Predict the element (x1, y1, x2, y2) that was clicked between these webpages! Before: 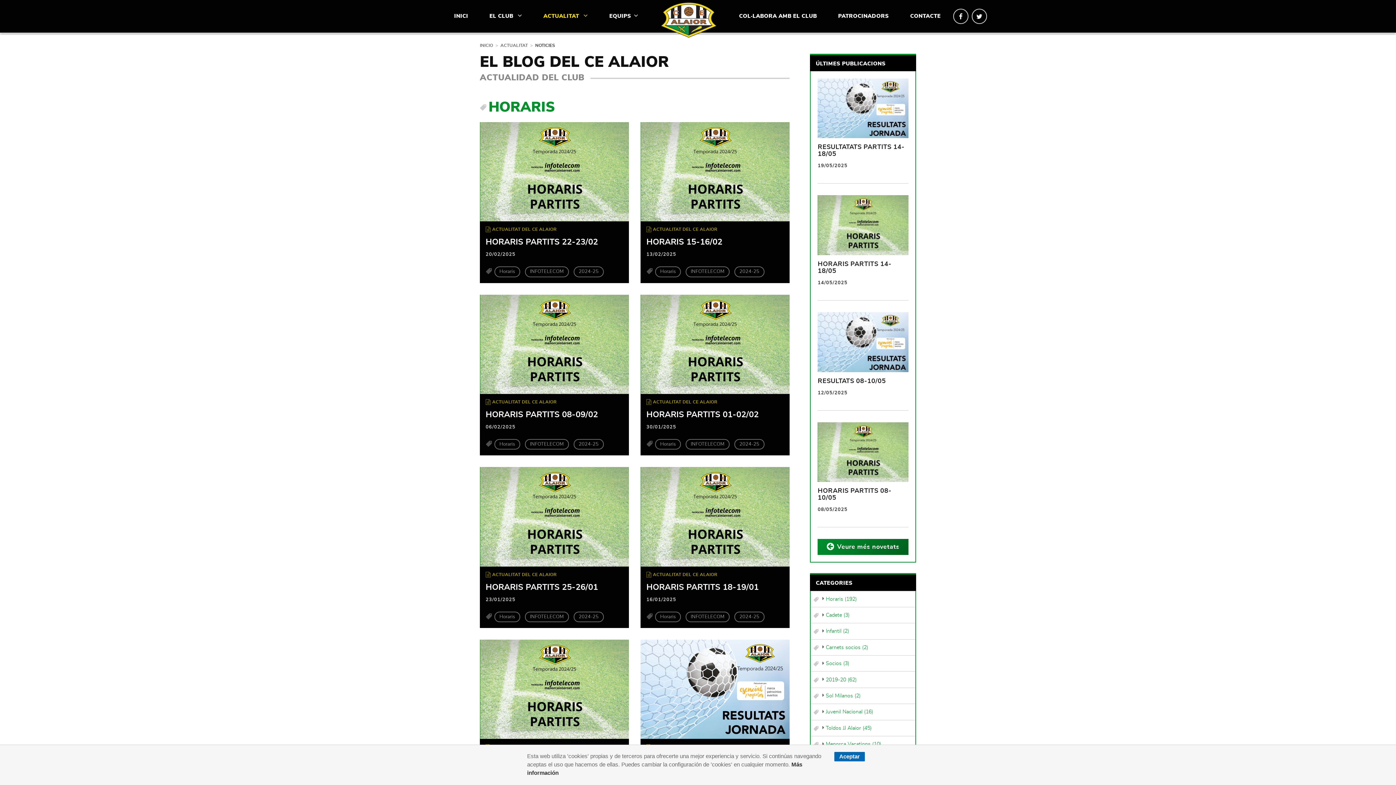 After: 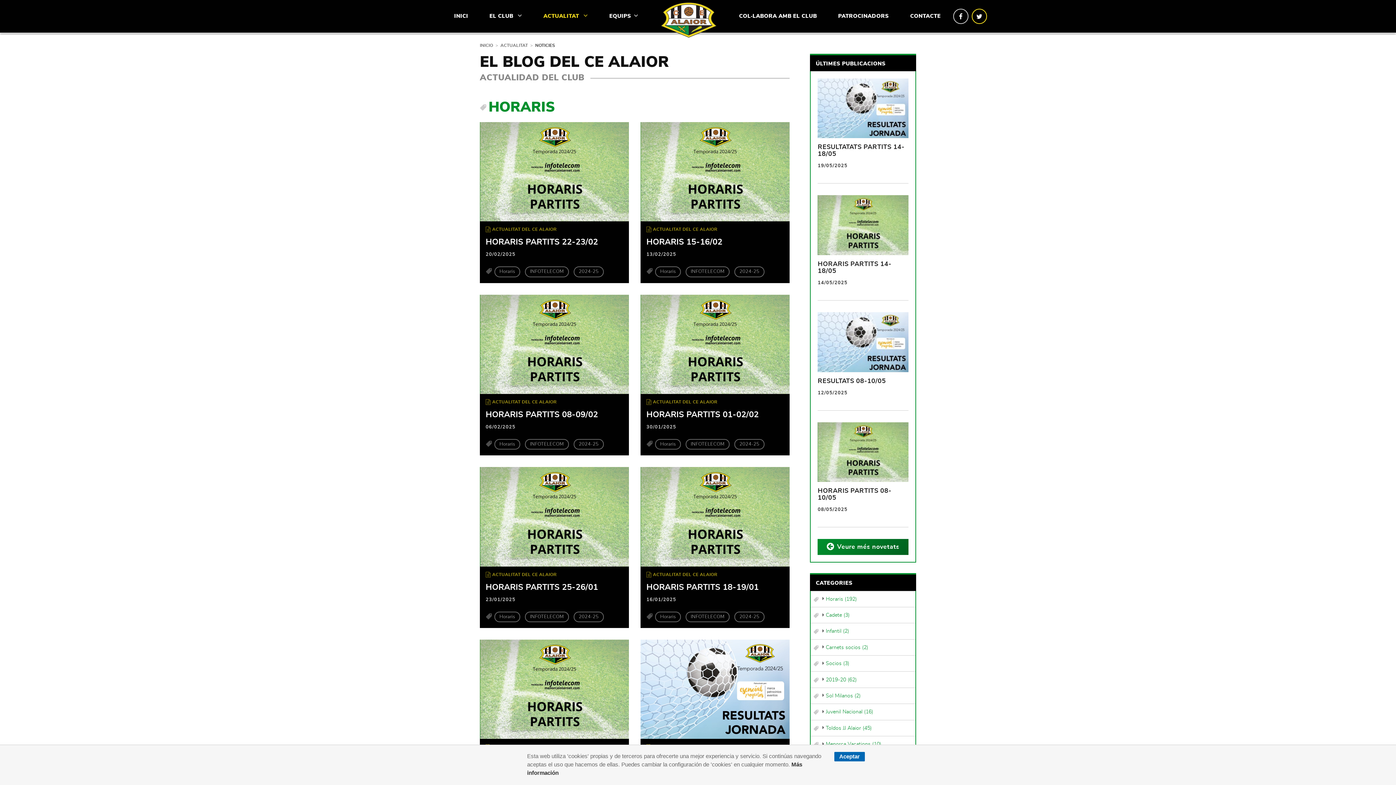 Action: bbox: (972, 8, 987, 24)